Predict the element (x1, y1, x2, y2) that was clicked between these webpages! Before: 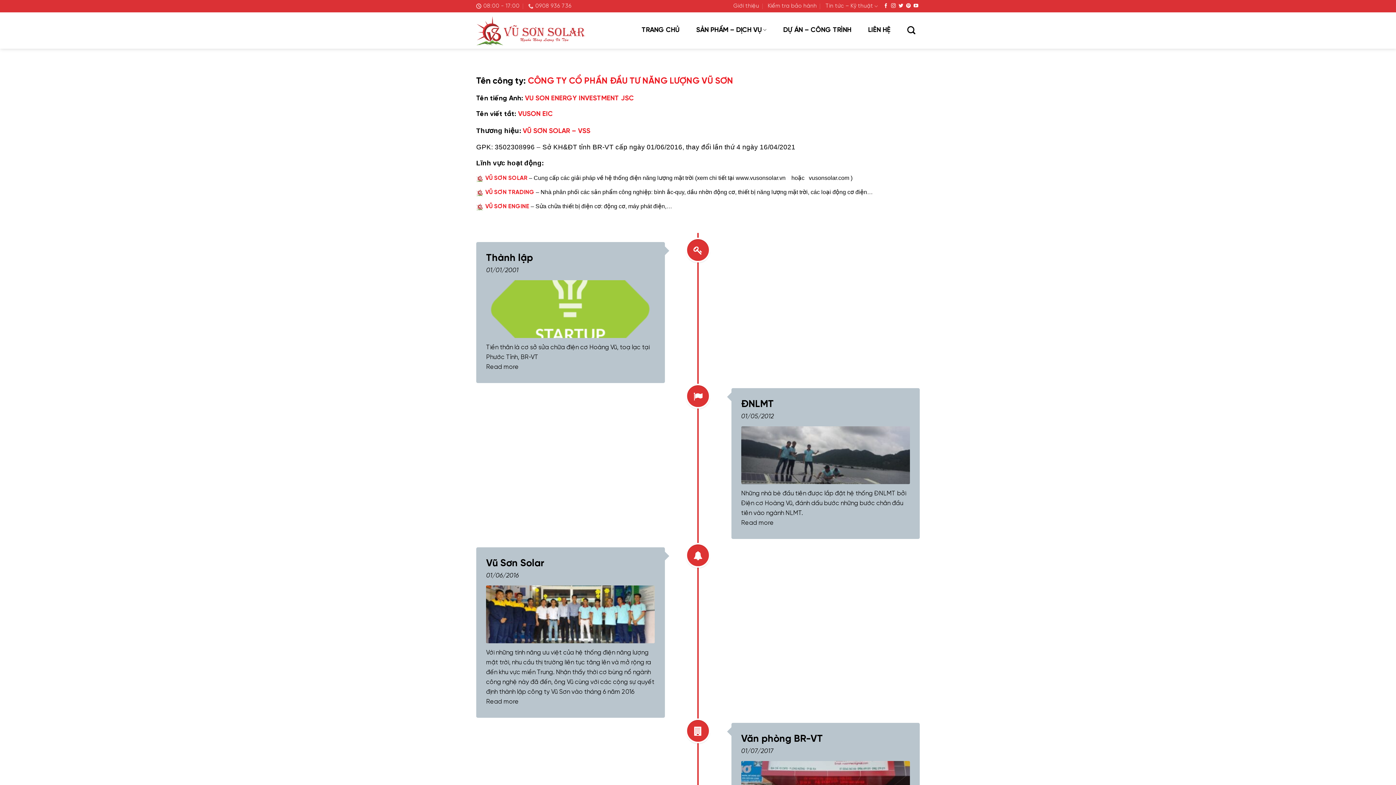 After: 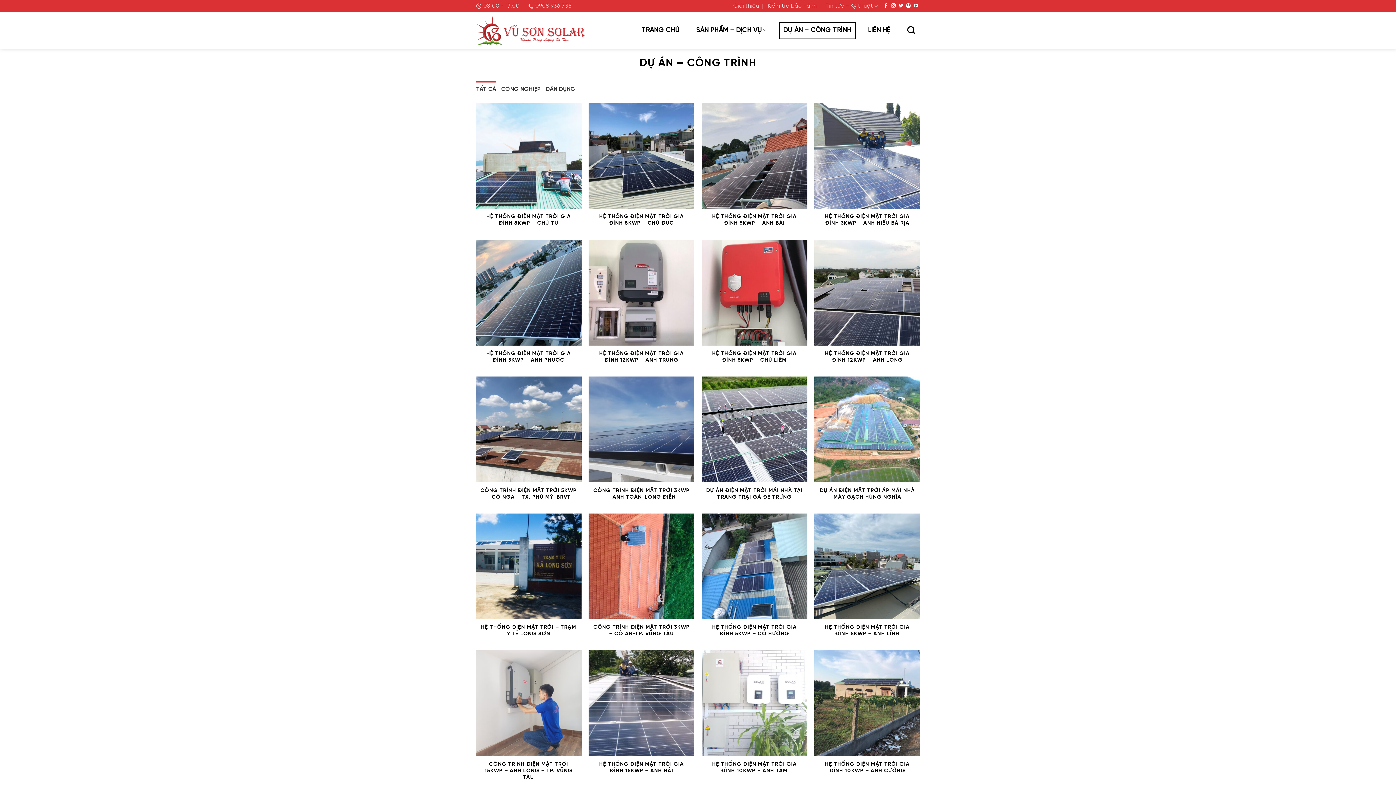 Action: bbox: (779, 22, 855, 39) label: DỰ ÁN – CÔNG TRÌNH